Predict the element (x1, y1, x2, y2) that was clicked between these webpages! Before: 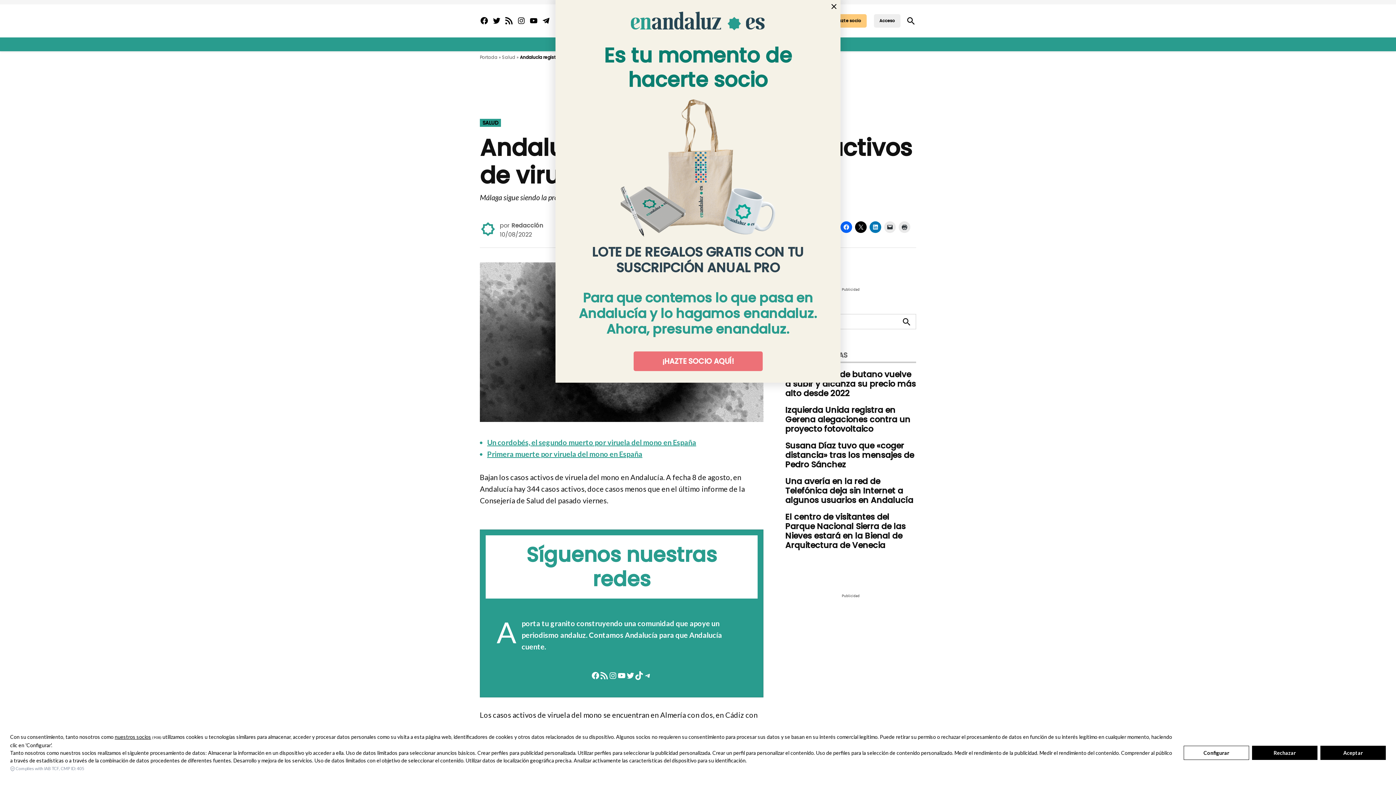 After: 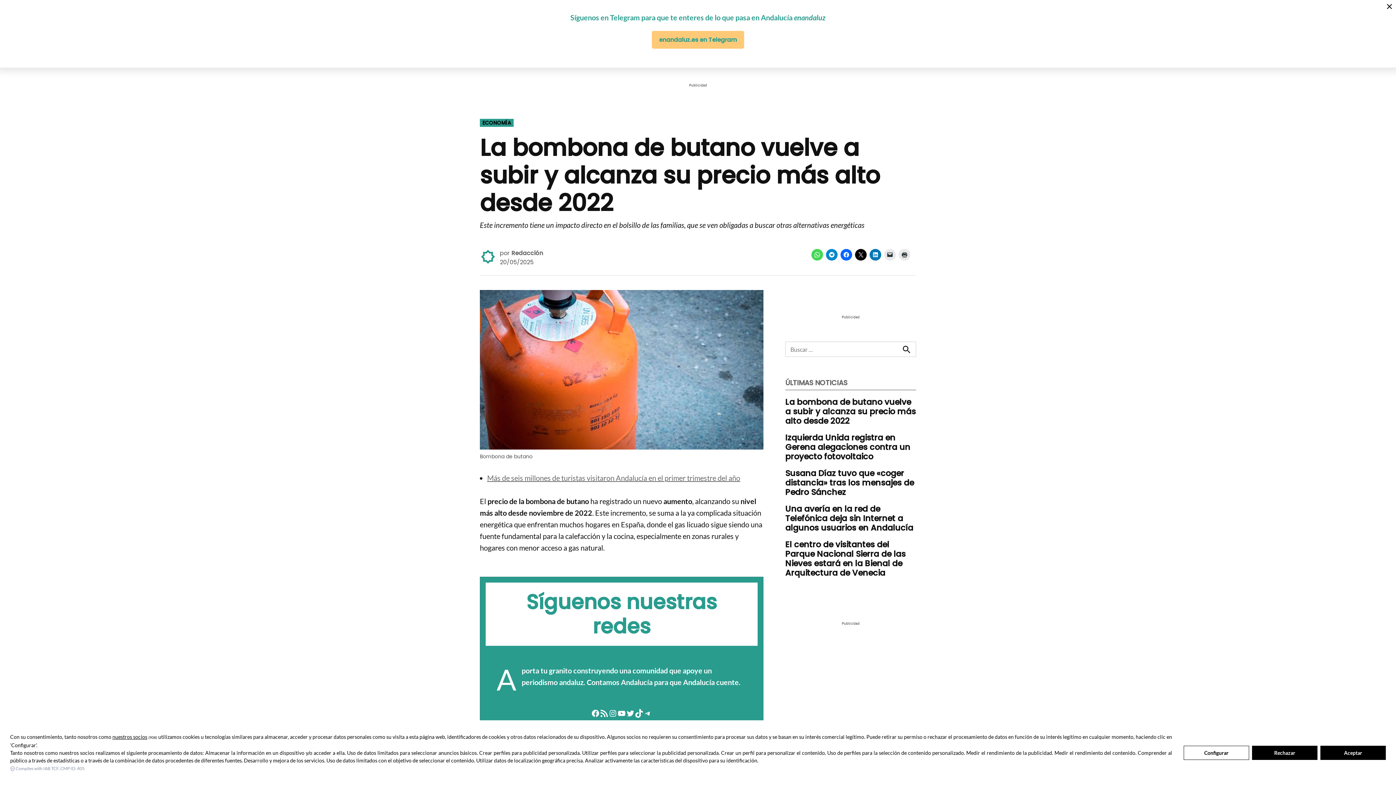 Action: bbox: (785, 368, 916, 399) label: La bombona de butano vuelve a subir y alcanza su precio más alto desde 2022